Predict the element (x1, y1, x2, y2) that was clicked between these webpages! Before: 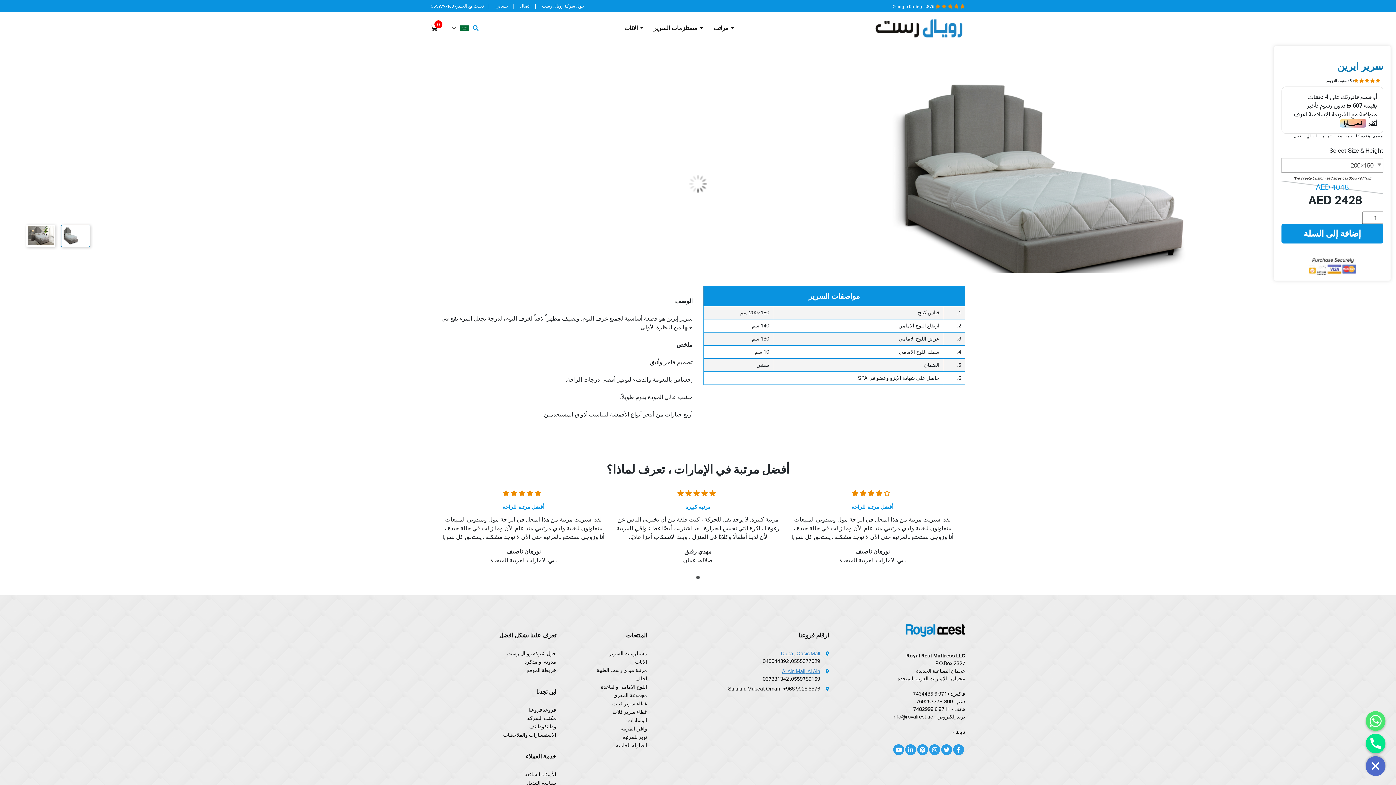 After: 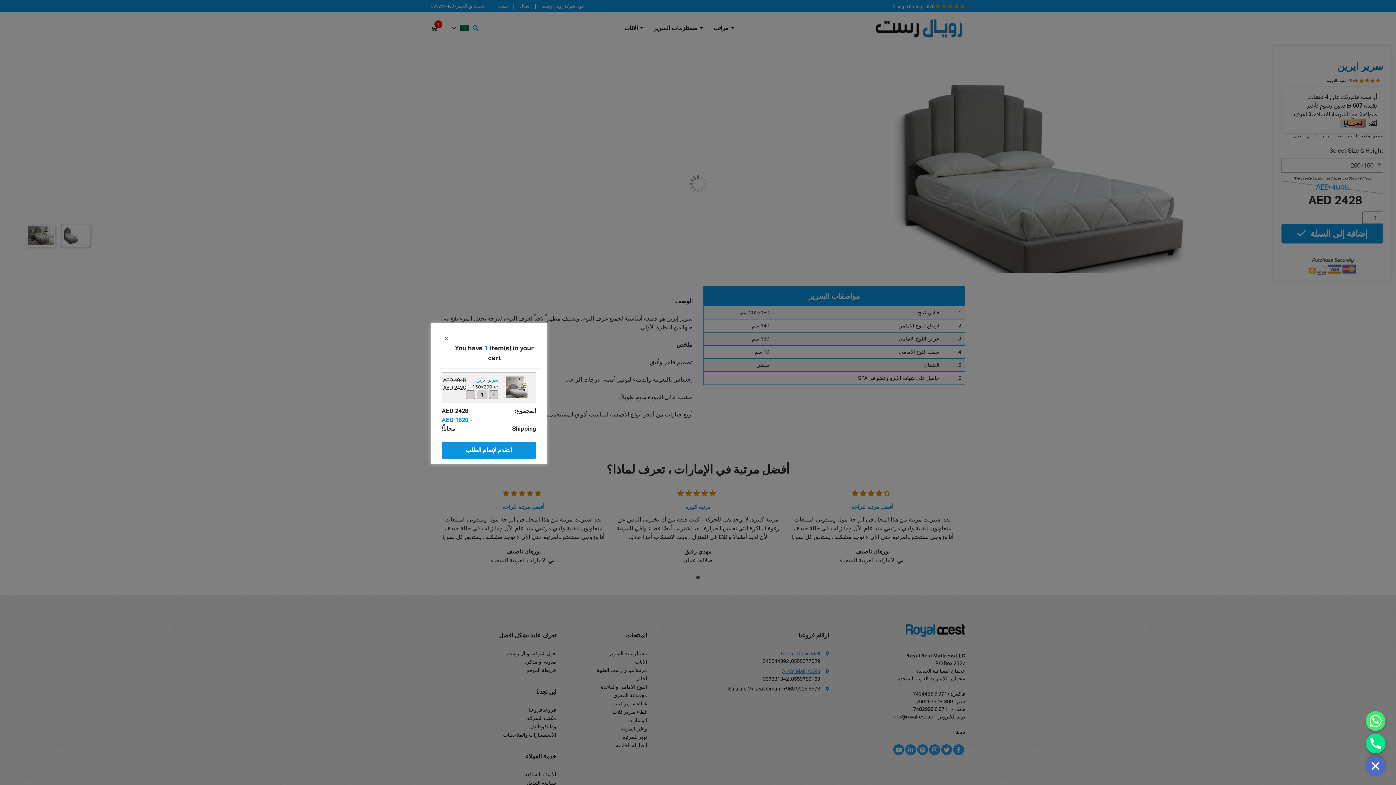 Action: bbox: (1281, 224, 1383, 243) label: إضافة إلى السلة